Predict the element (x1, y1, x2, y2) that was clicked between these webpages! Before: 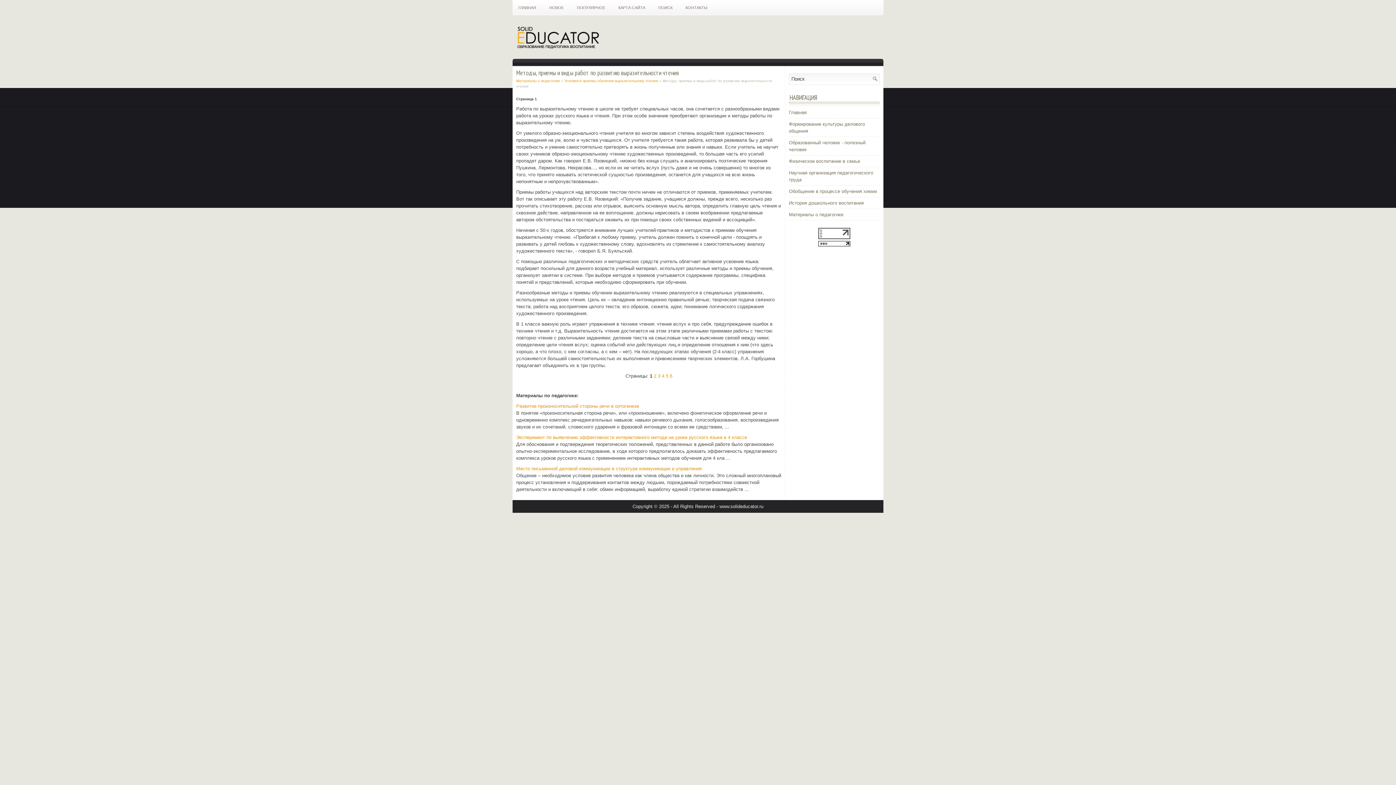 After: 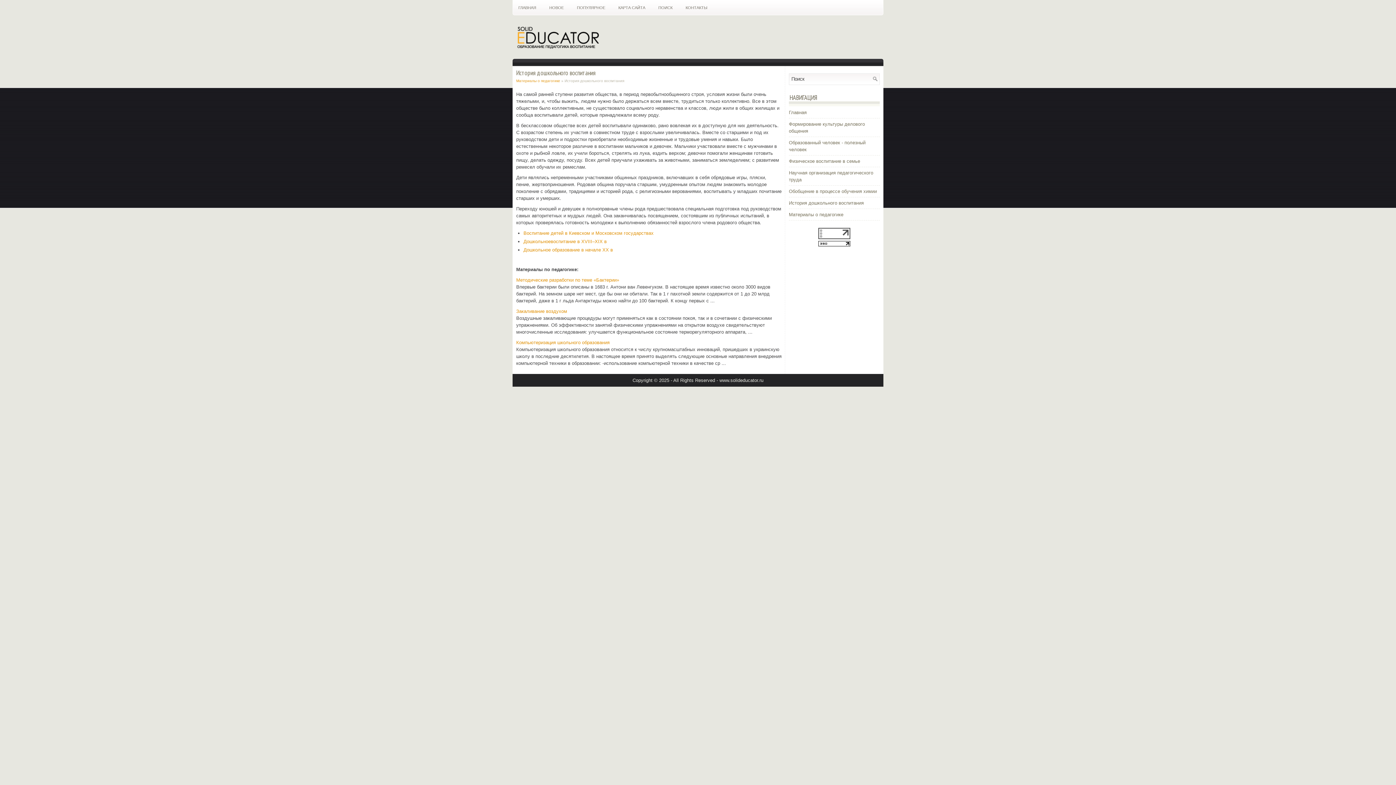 Action: bbox: (789, 200, 864, 205) label: История дошкольного воспитания